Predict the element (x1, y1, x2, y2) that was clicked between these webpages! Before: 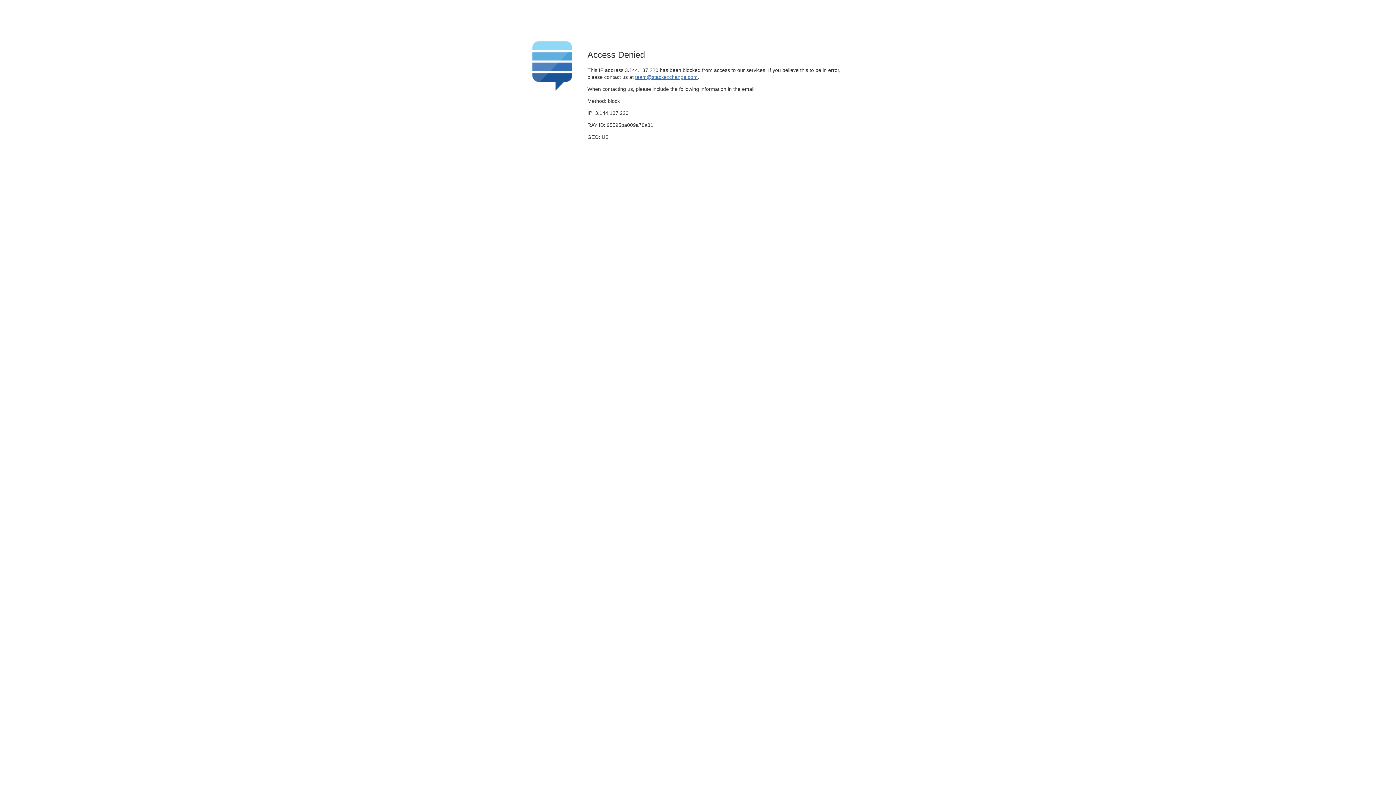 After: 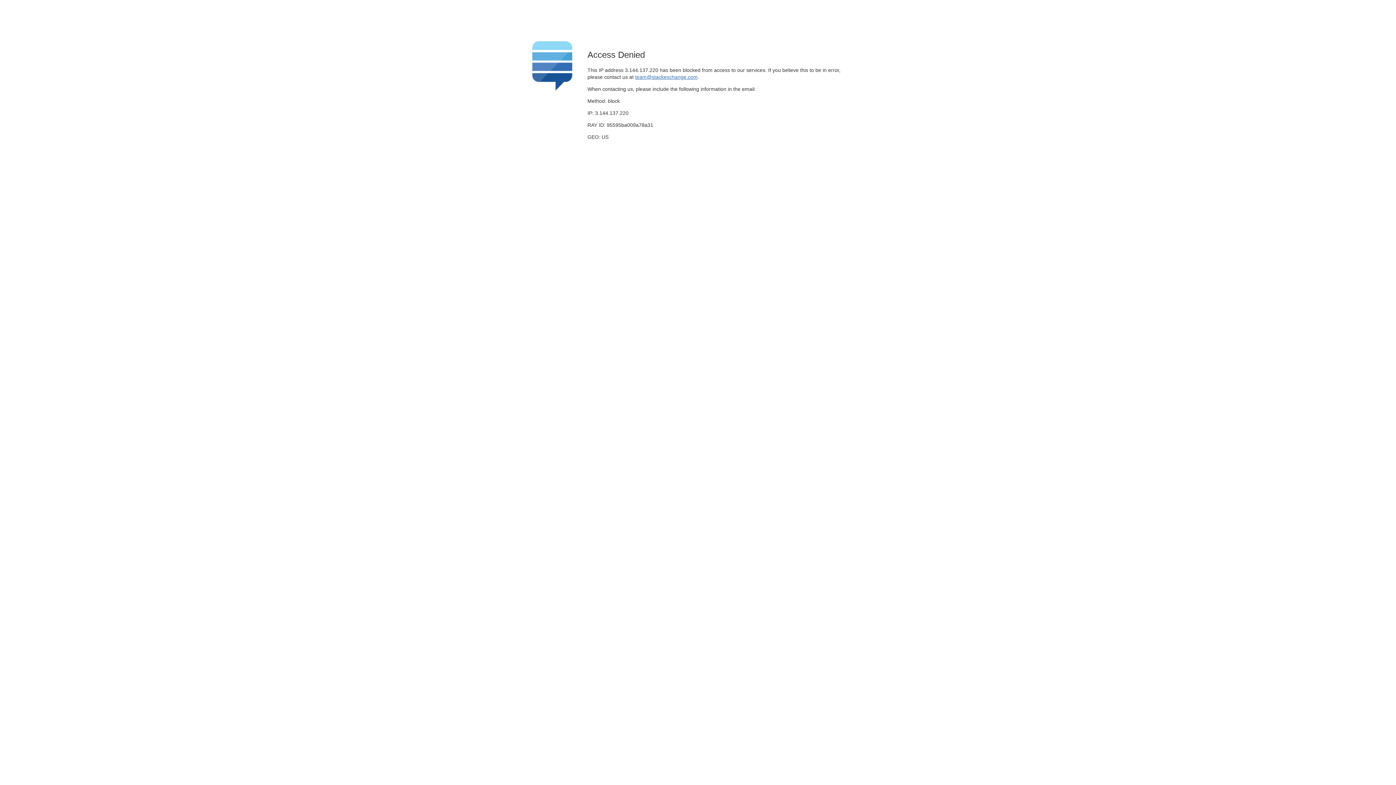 Action: bbox: (635, 74, 697, 79) label: team@stackexchange.com